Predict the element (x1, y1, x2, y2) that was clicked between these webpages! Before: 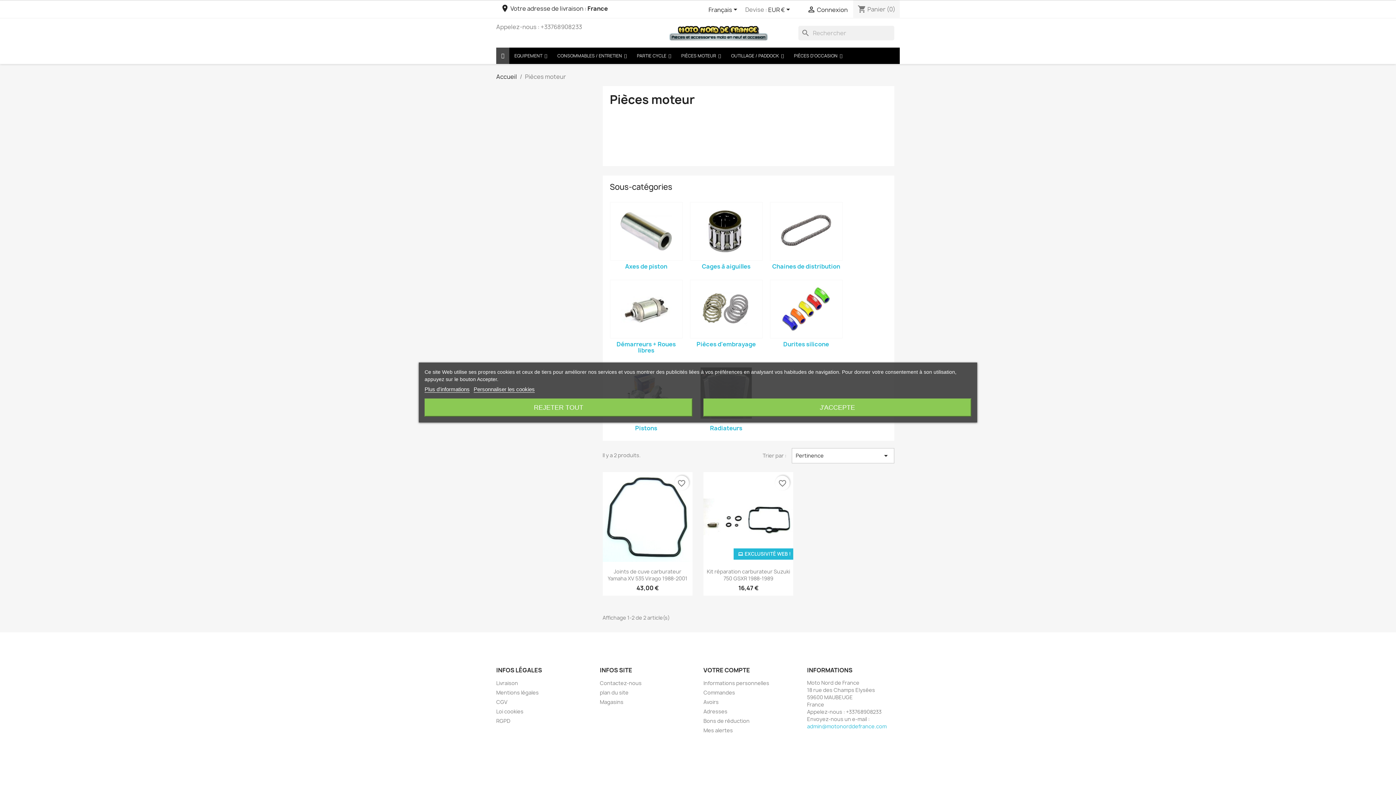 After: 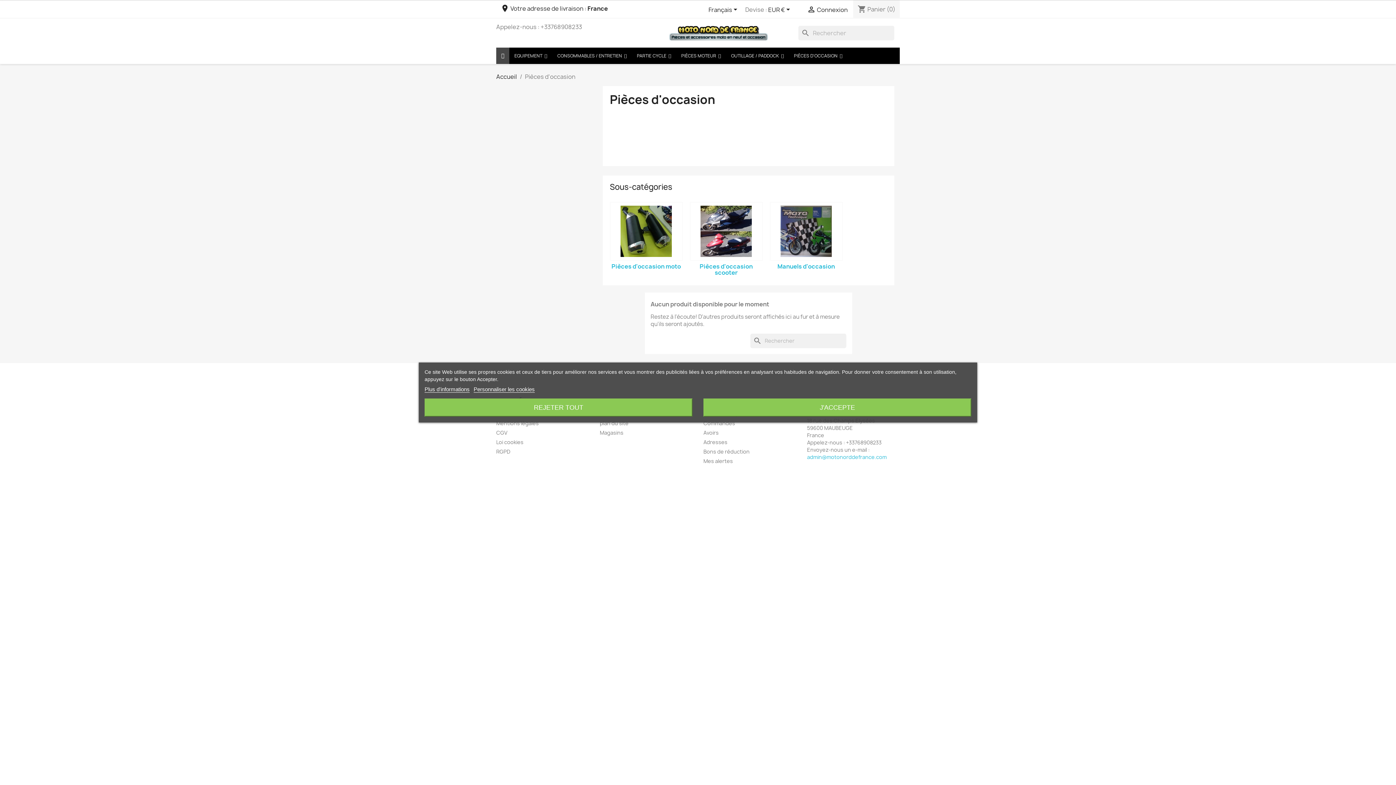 Action: label: PIÈCES D'OCCASION  bbox: (789, 47, 847, 64)